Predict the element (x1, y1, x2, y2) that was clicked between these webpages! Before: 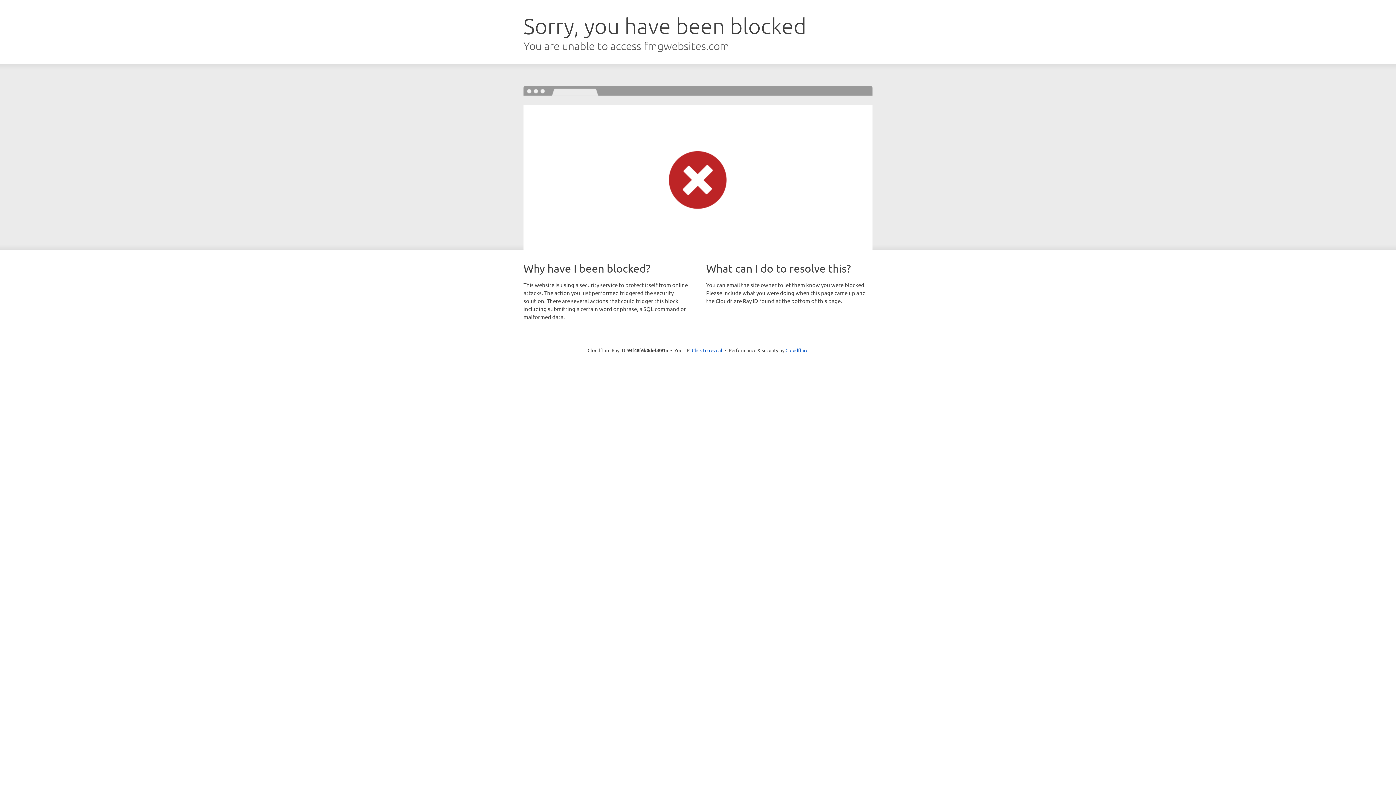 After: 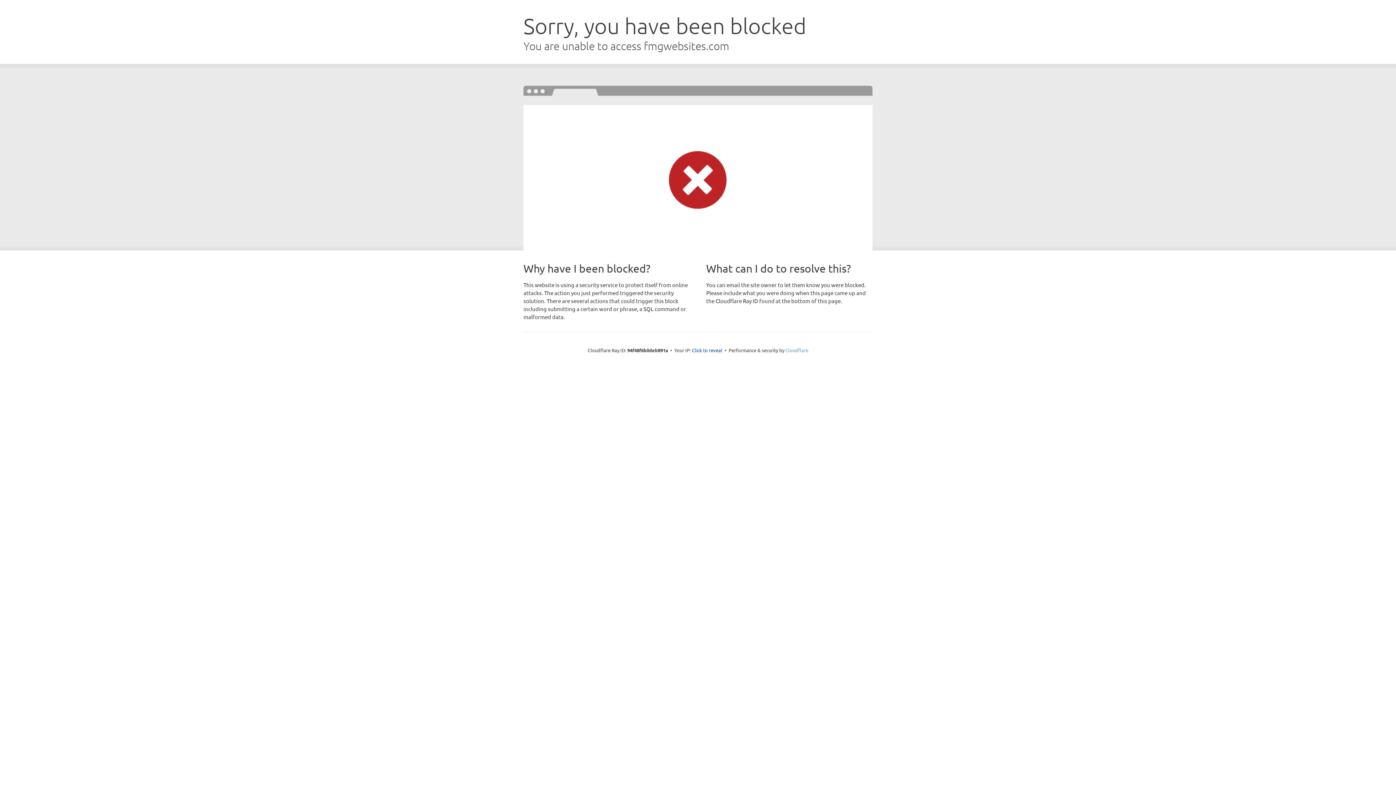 Action: bbox: (785, 347, 808, 353) label: Cloudflare